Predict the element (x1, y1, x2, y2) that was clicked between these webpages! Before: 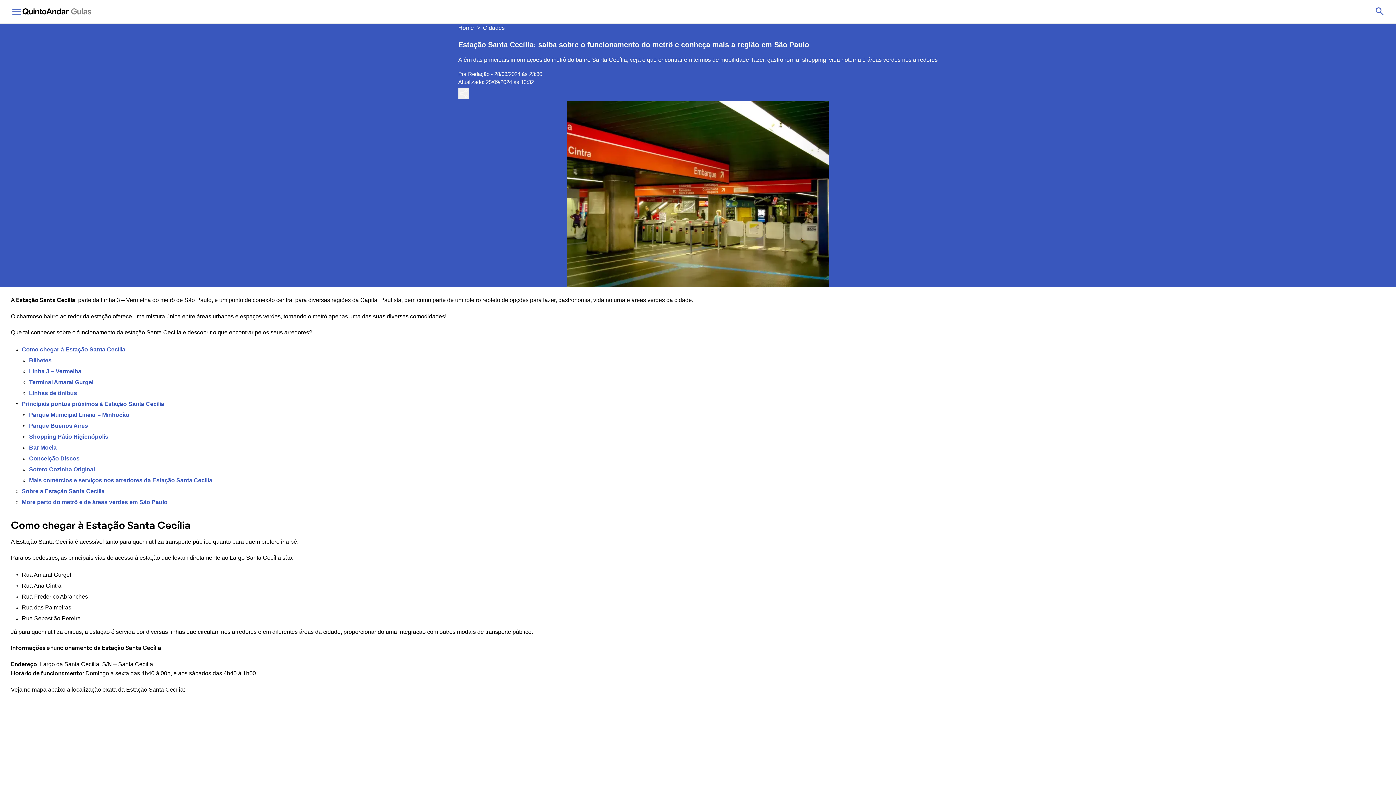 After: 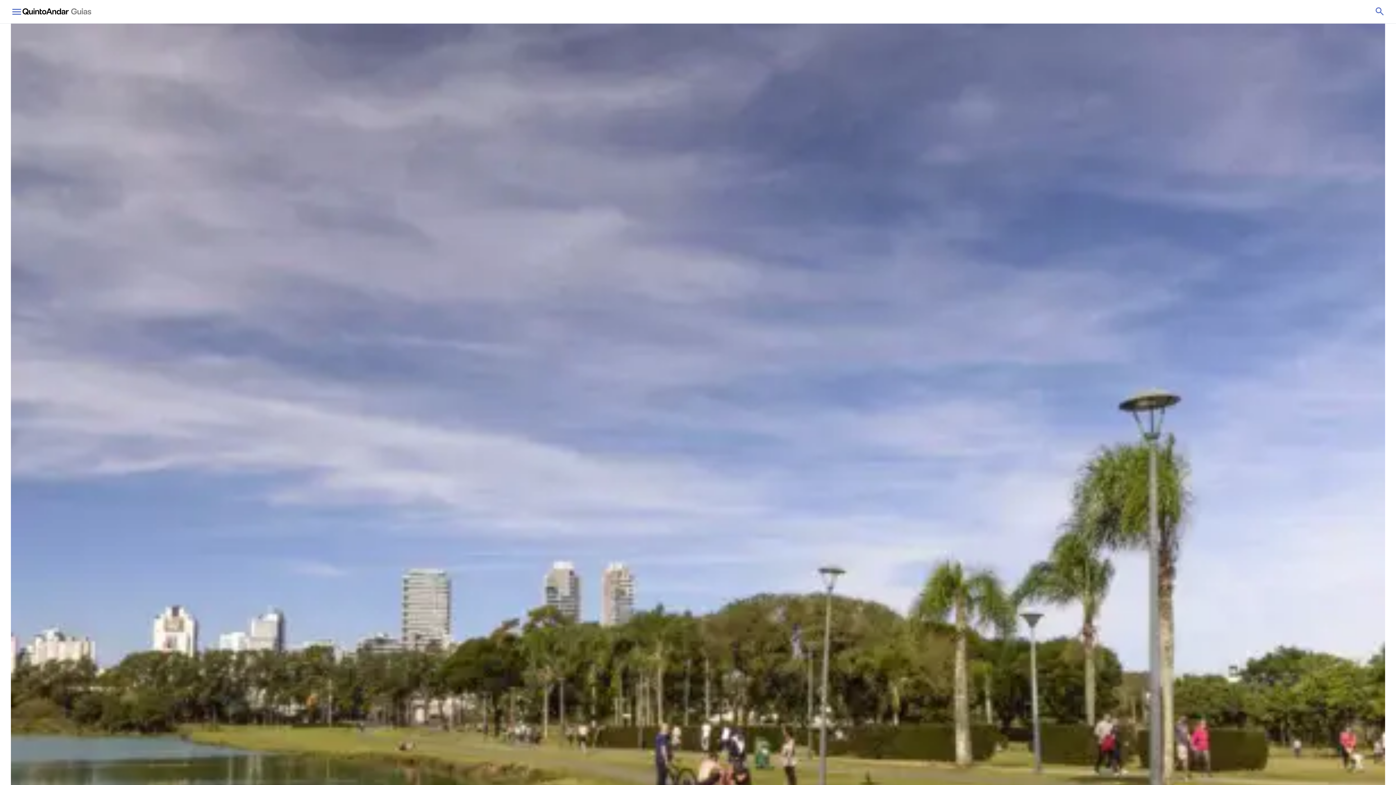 Action: bbox: (22, 8, 91, 14) label: QuintoAndar Guias - Inspiração e tudo o que você precisa saber sobre o jeito mais fácil de alugar e morar.